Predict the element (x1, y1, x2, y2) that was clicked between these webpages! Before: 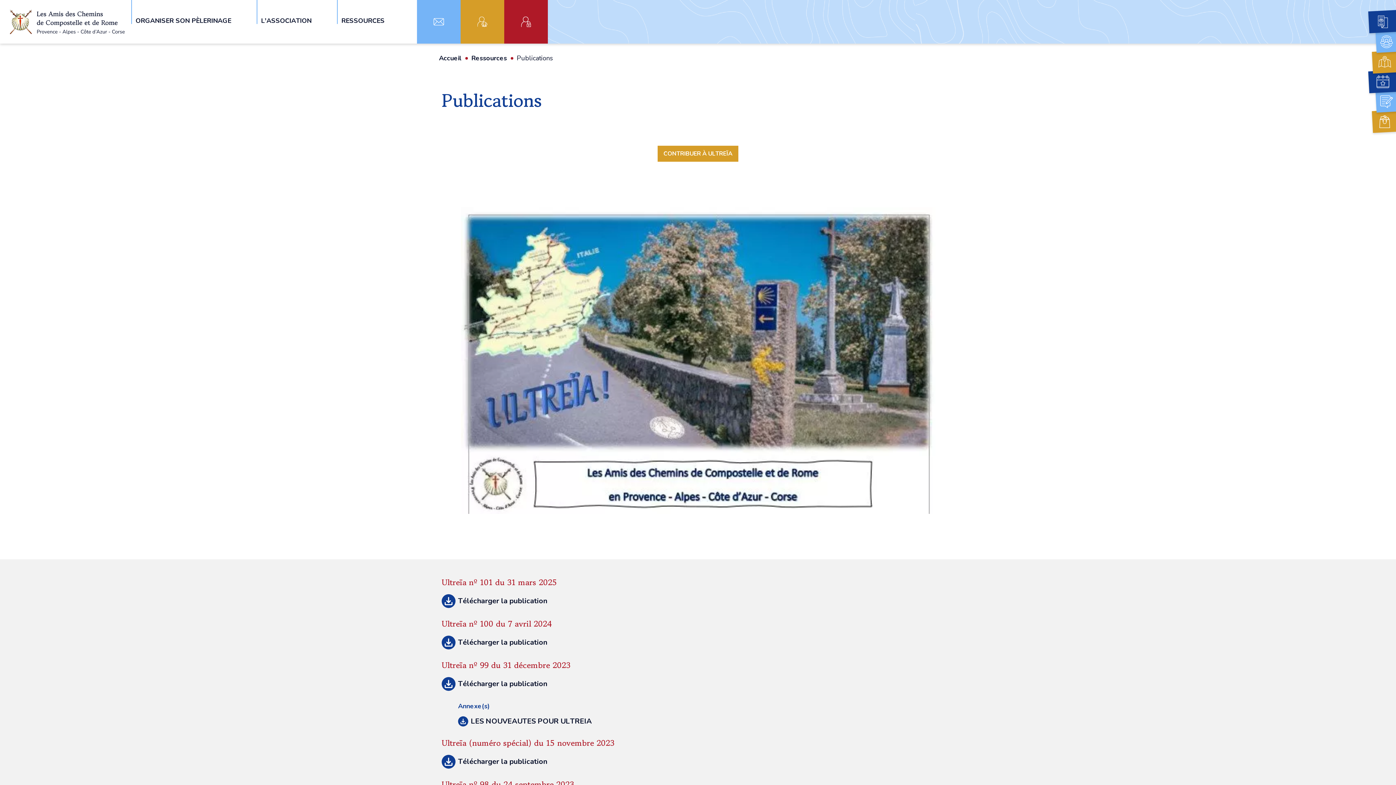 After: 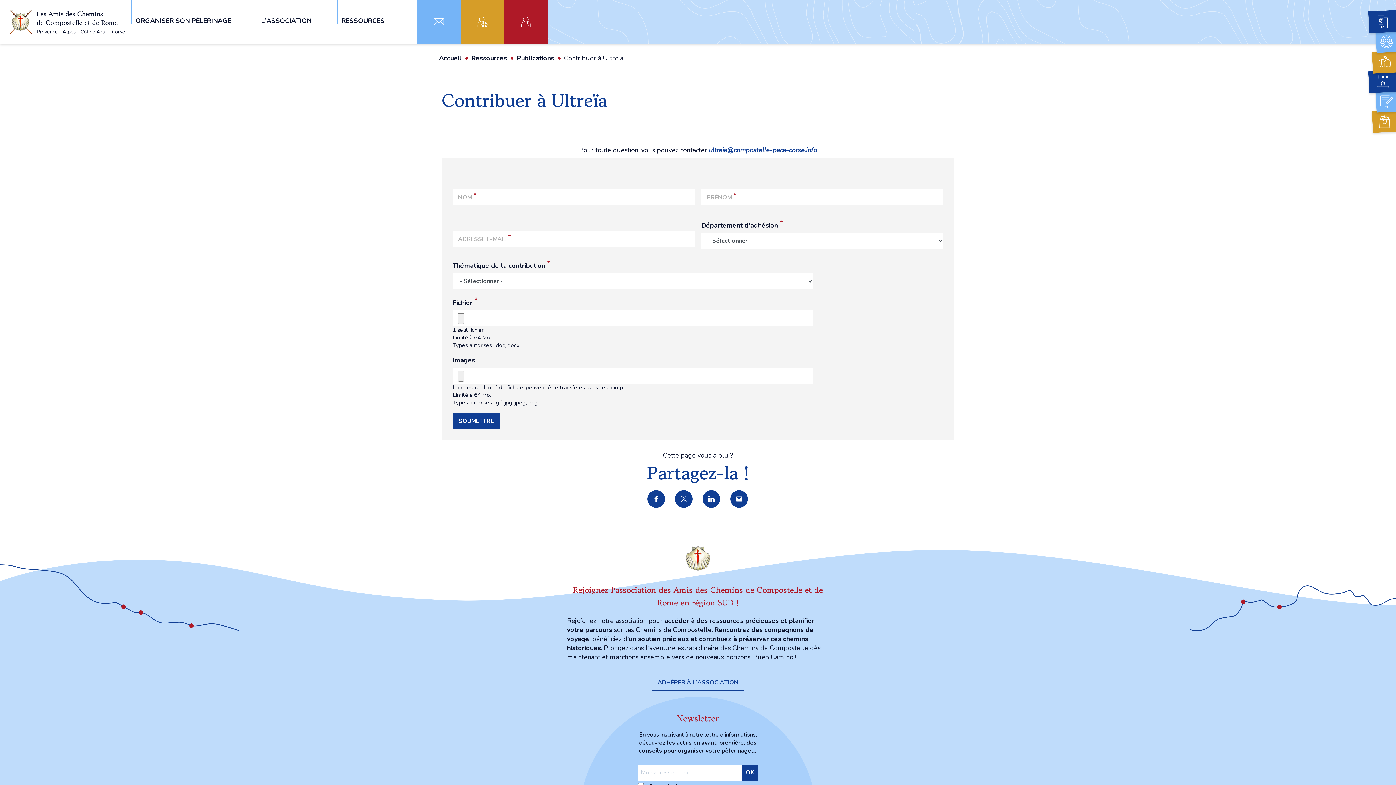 Action: bbox: (657, 145, 738, 161) label: CONTRIBUER À ULTREÏA